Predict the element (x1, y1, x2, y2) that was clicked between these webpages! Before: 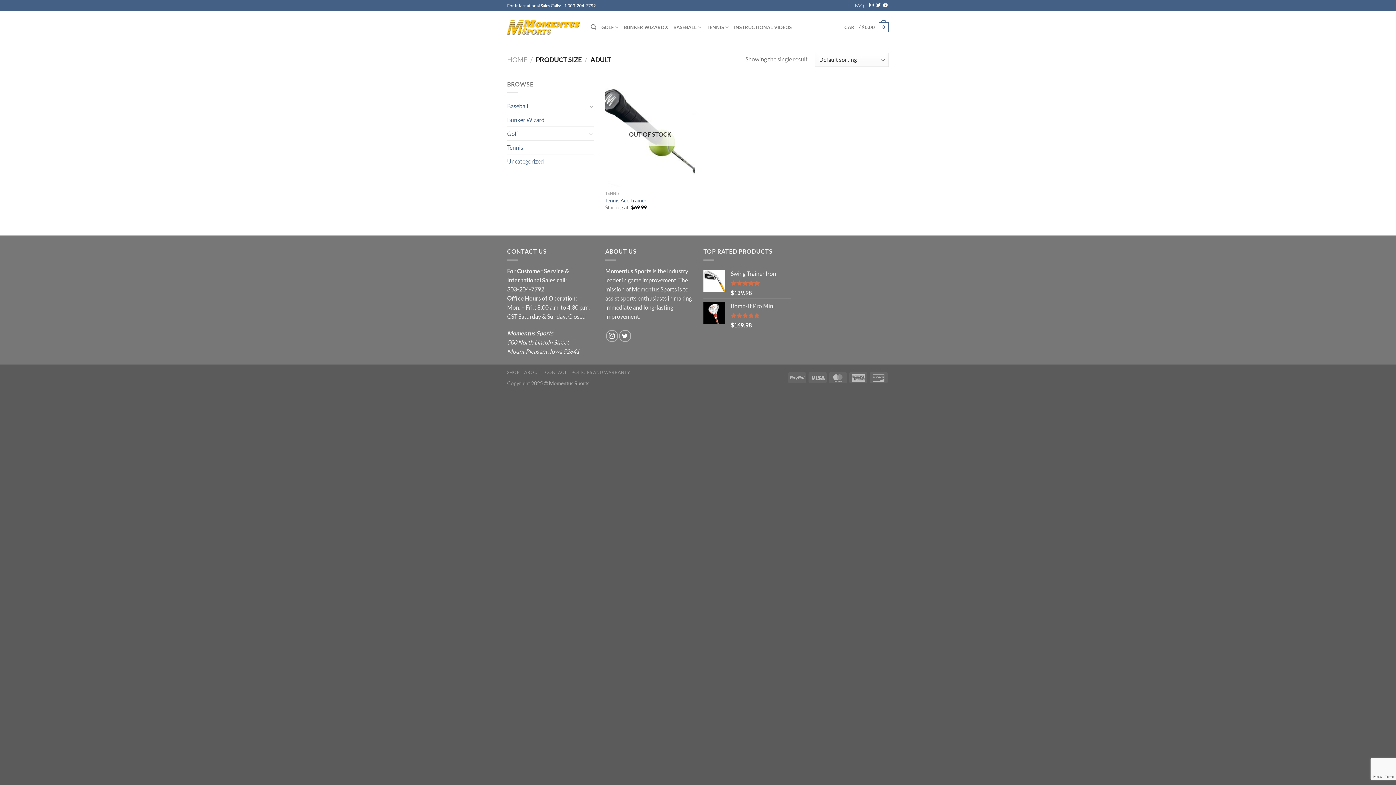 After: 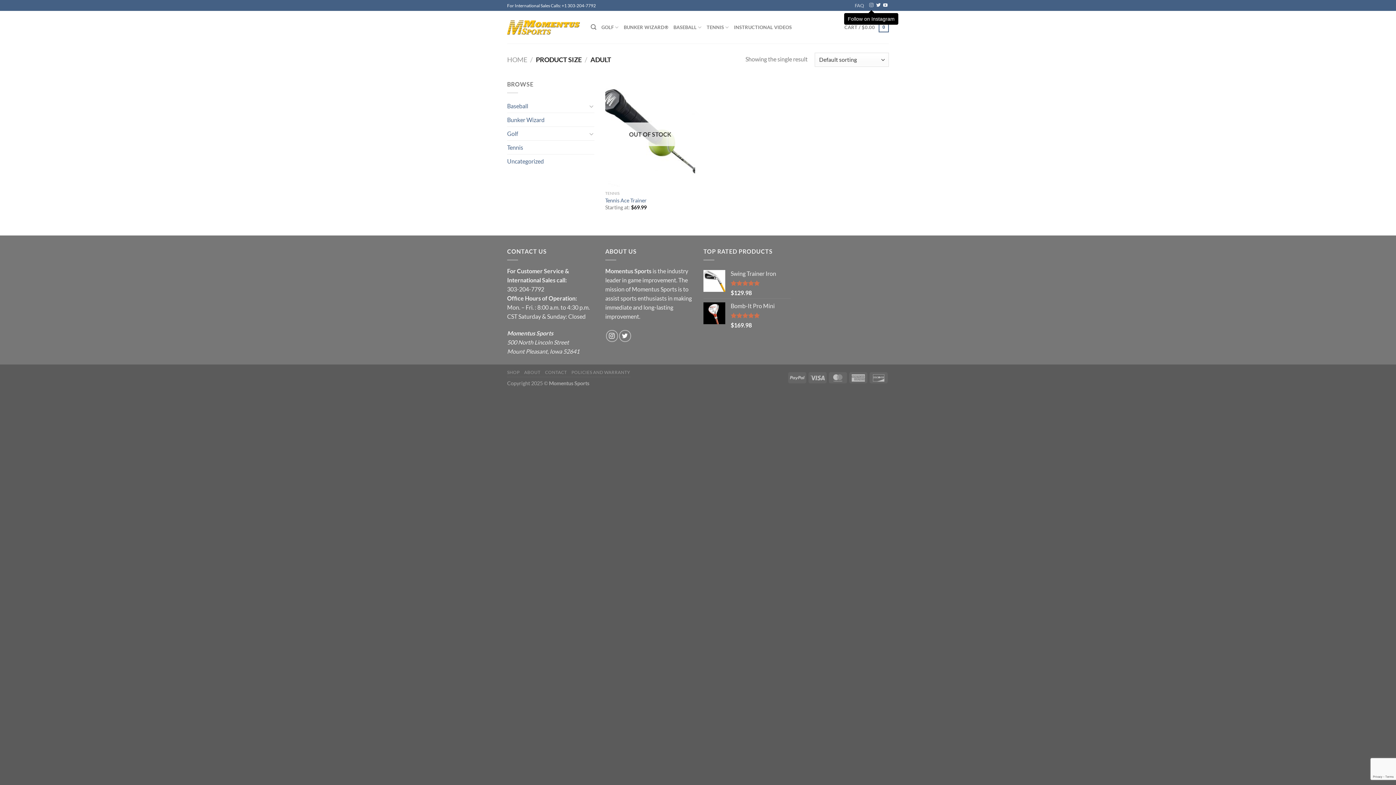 Action: label: Follow on Instagram bbox: (869, 3, 873, 8)